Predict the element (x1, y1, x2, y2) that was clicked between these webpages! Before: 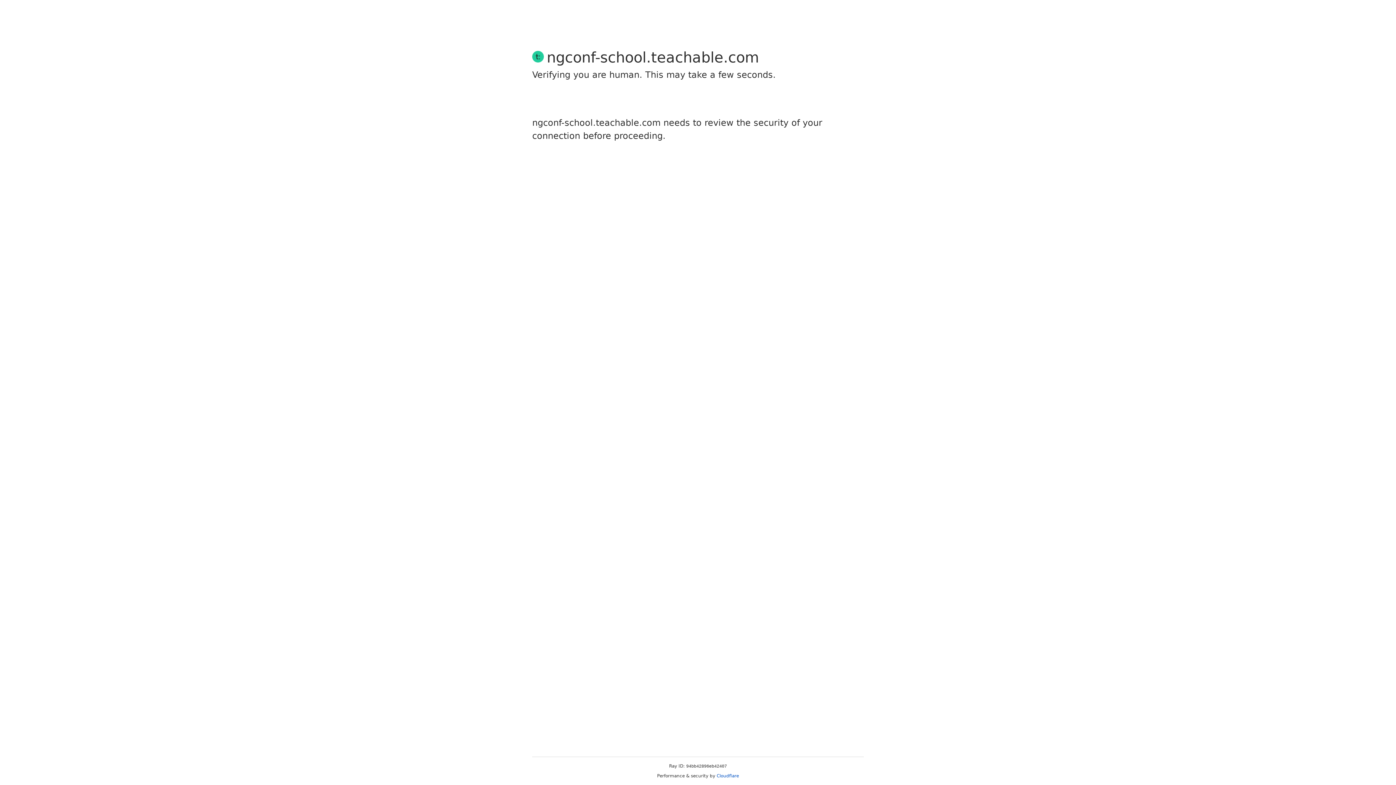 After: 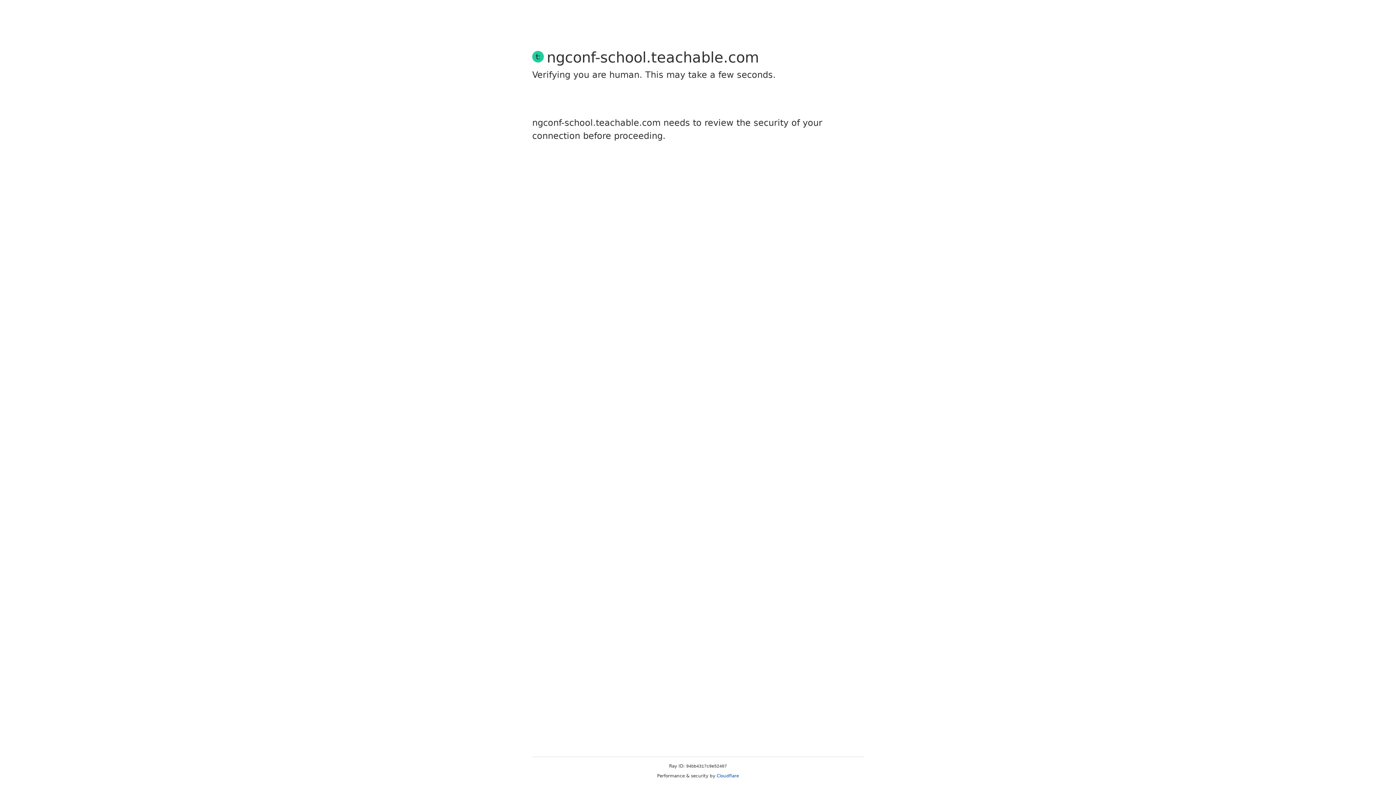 Action: bbox: (716, 773, 739, 778) label: Cloudflare